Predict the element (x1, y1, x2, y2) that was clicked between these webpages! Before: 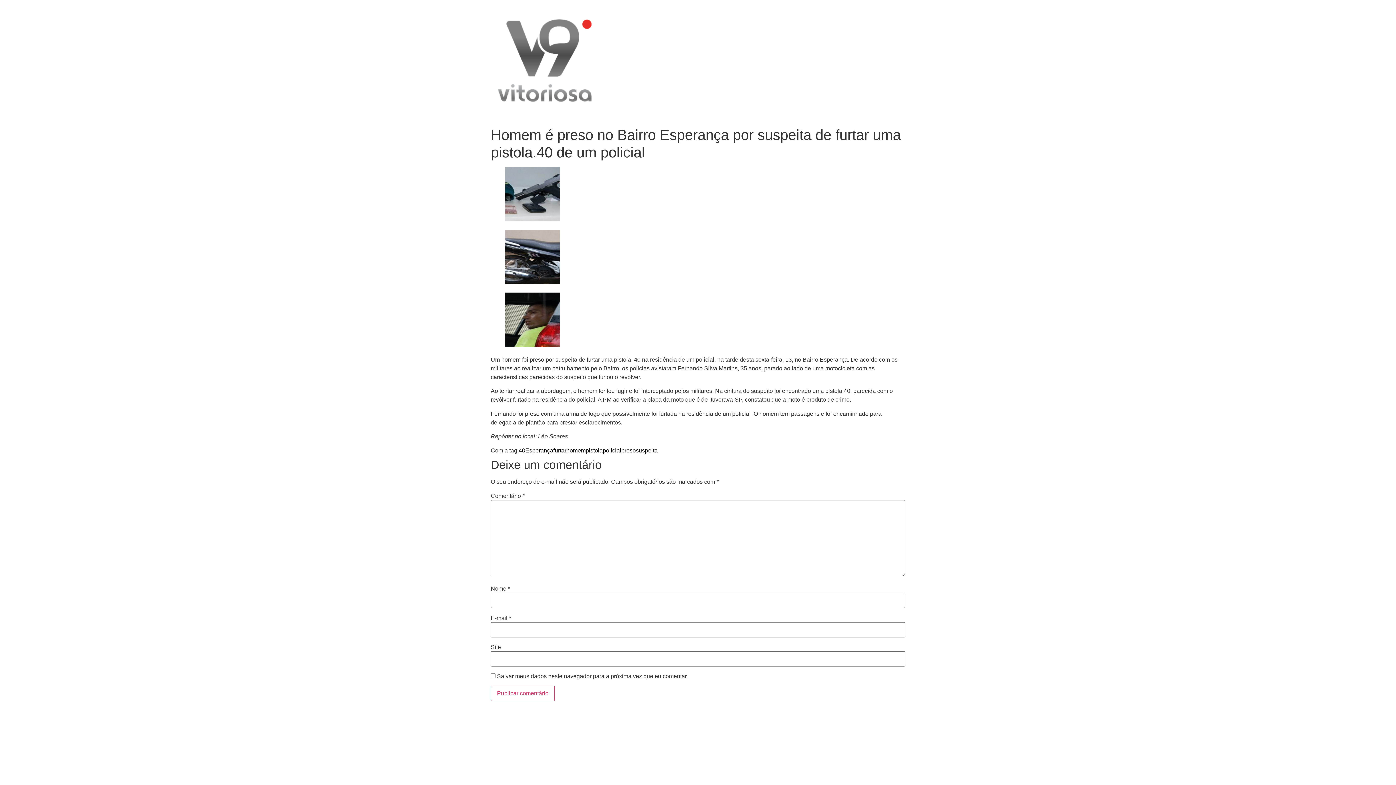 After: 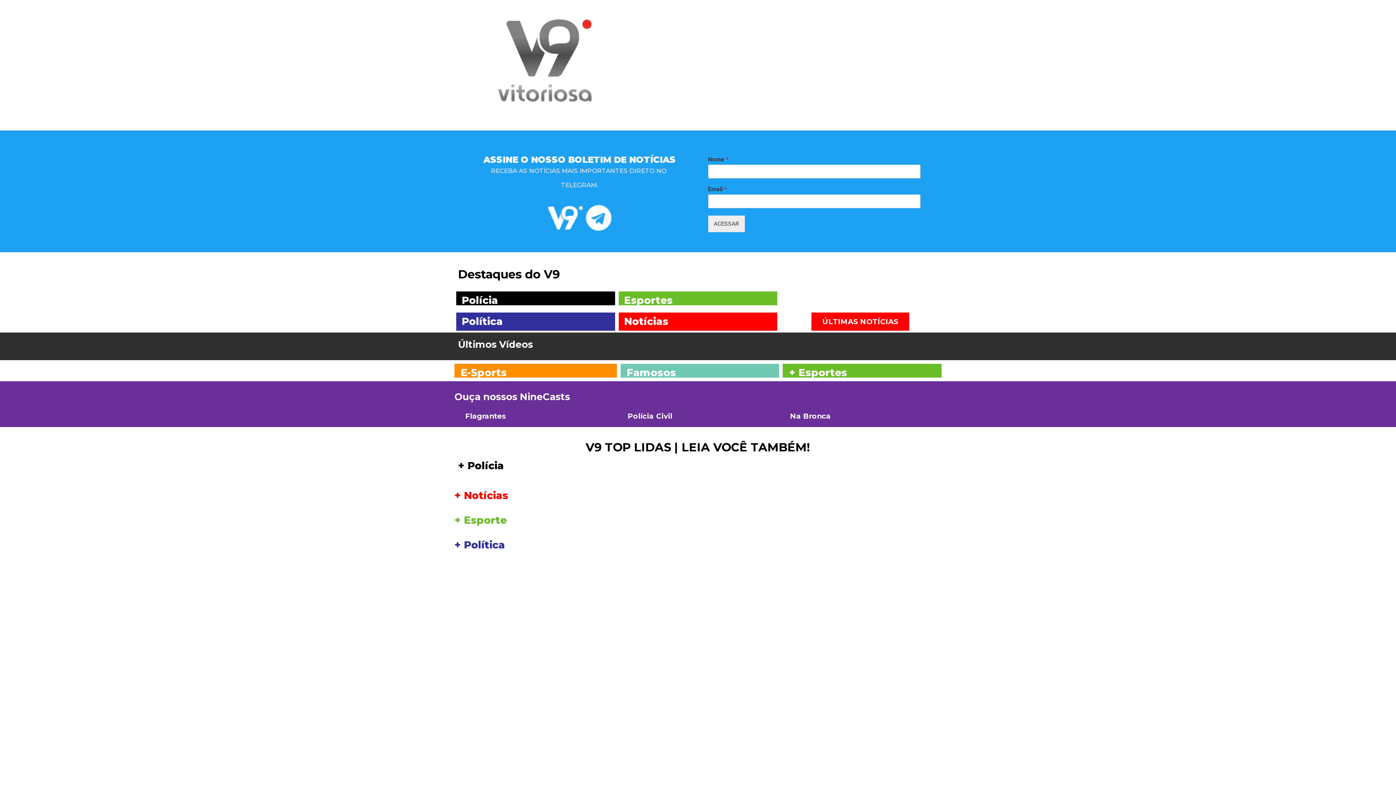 Action: bbox: (490, 5, 600, 117)